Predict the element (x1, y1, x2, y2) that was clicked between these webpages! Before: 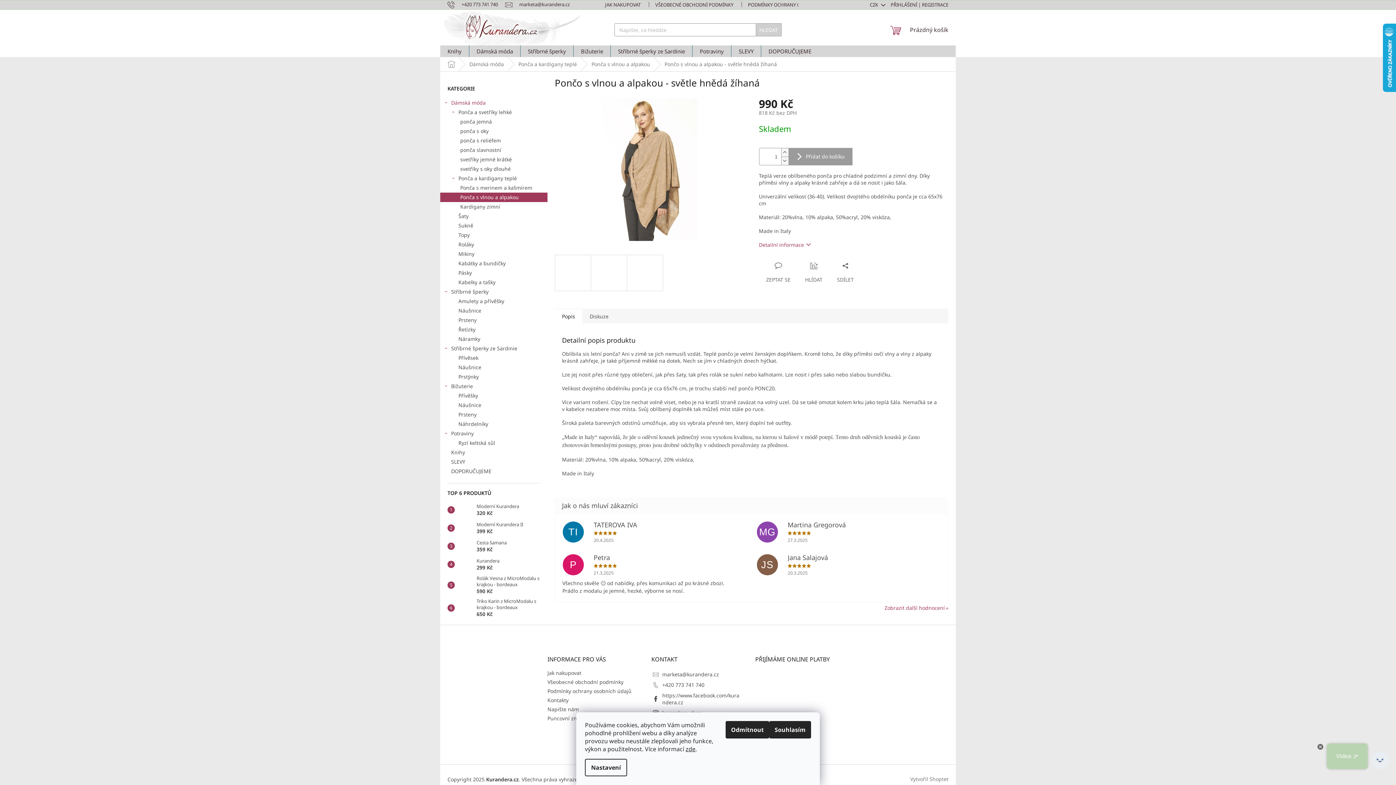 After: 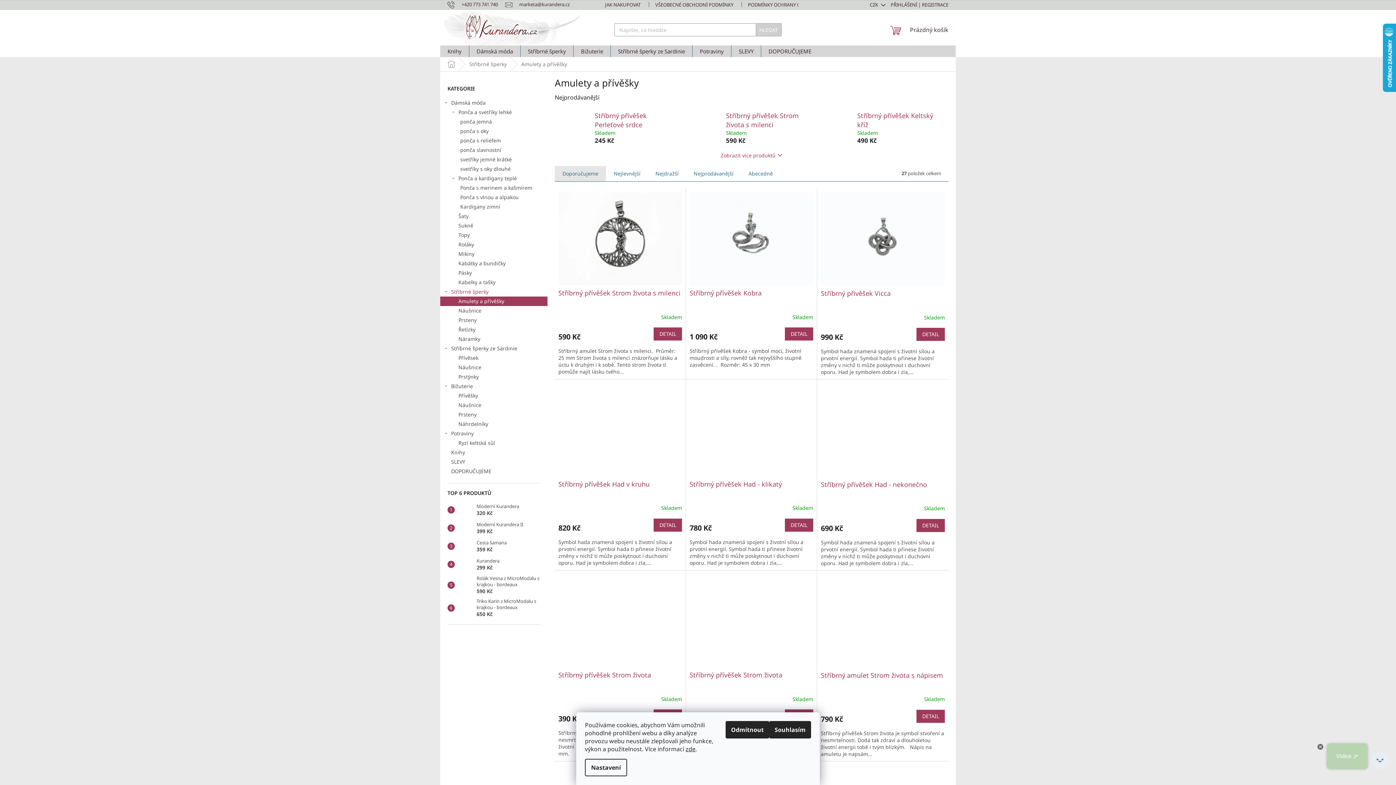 Action: bbox: (440, 296, 547, 306) label: Amulety a přívěšky